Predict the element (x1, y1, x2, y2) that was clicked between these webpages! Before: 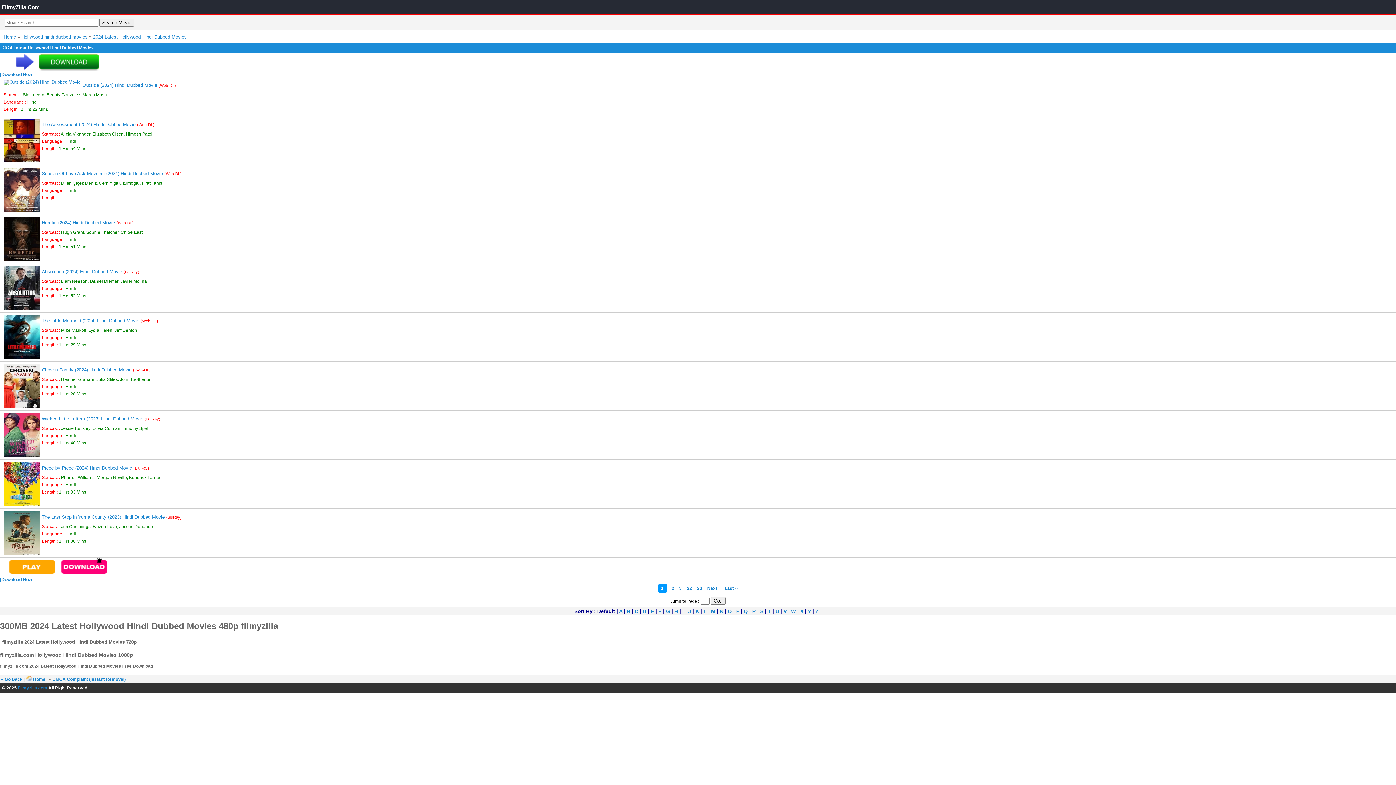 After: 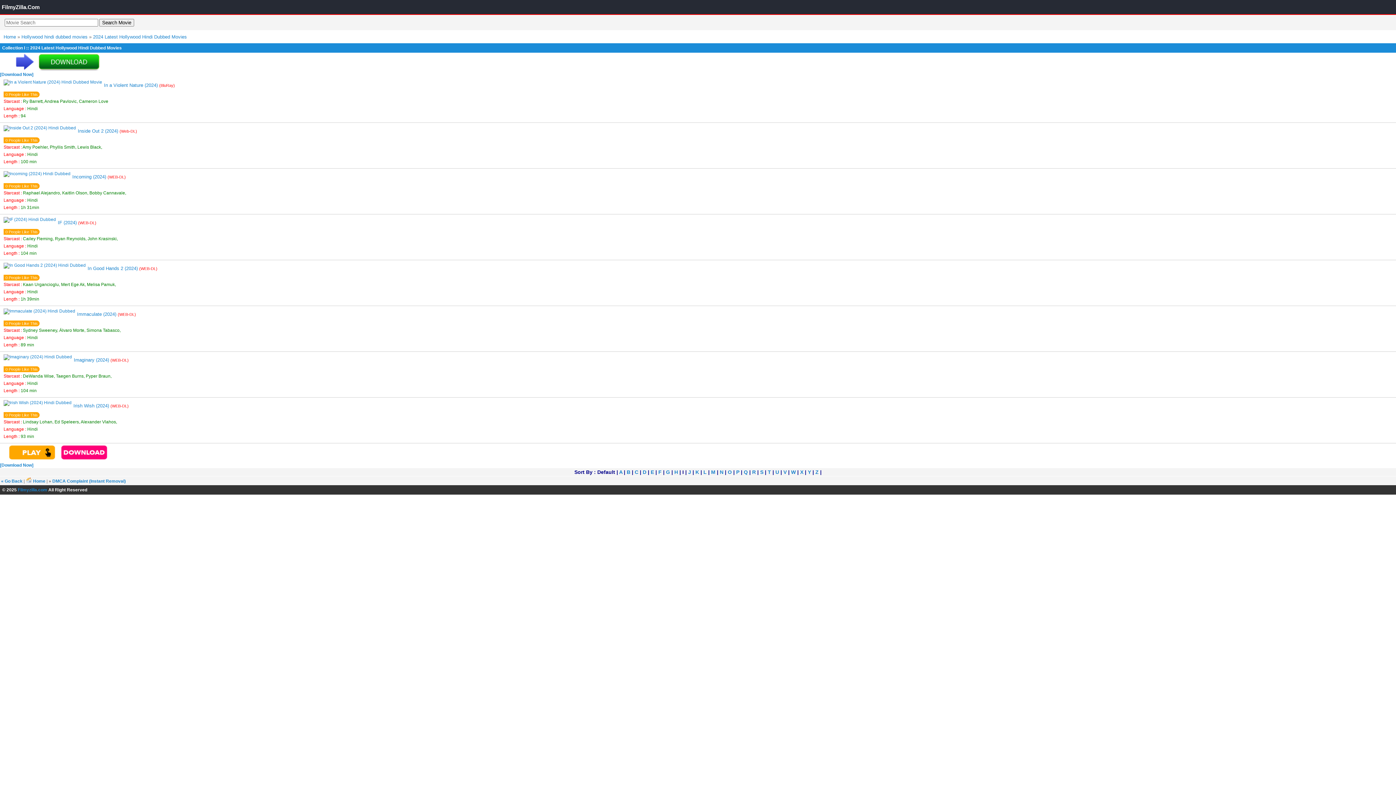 Action: bbox: (682, 608, 684, 614) label: I